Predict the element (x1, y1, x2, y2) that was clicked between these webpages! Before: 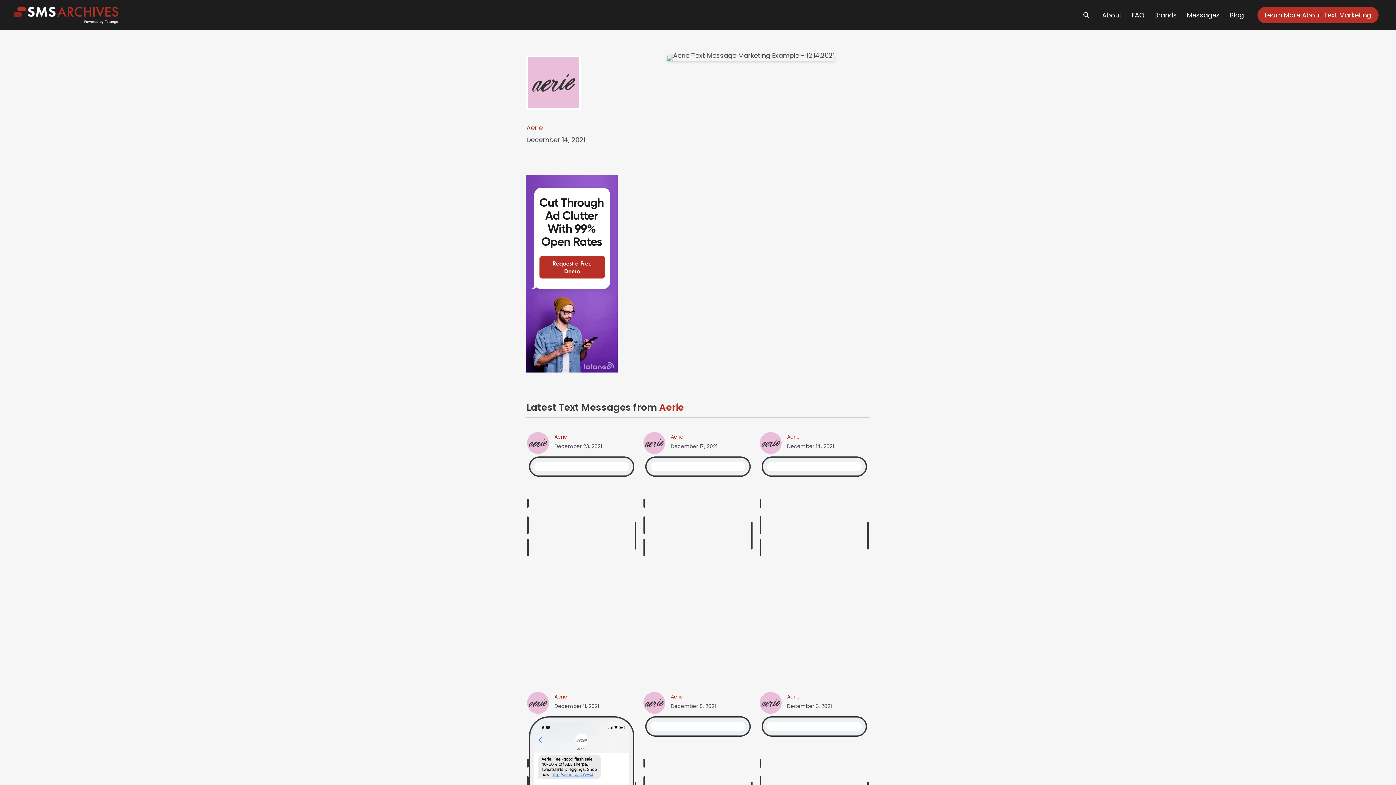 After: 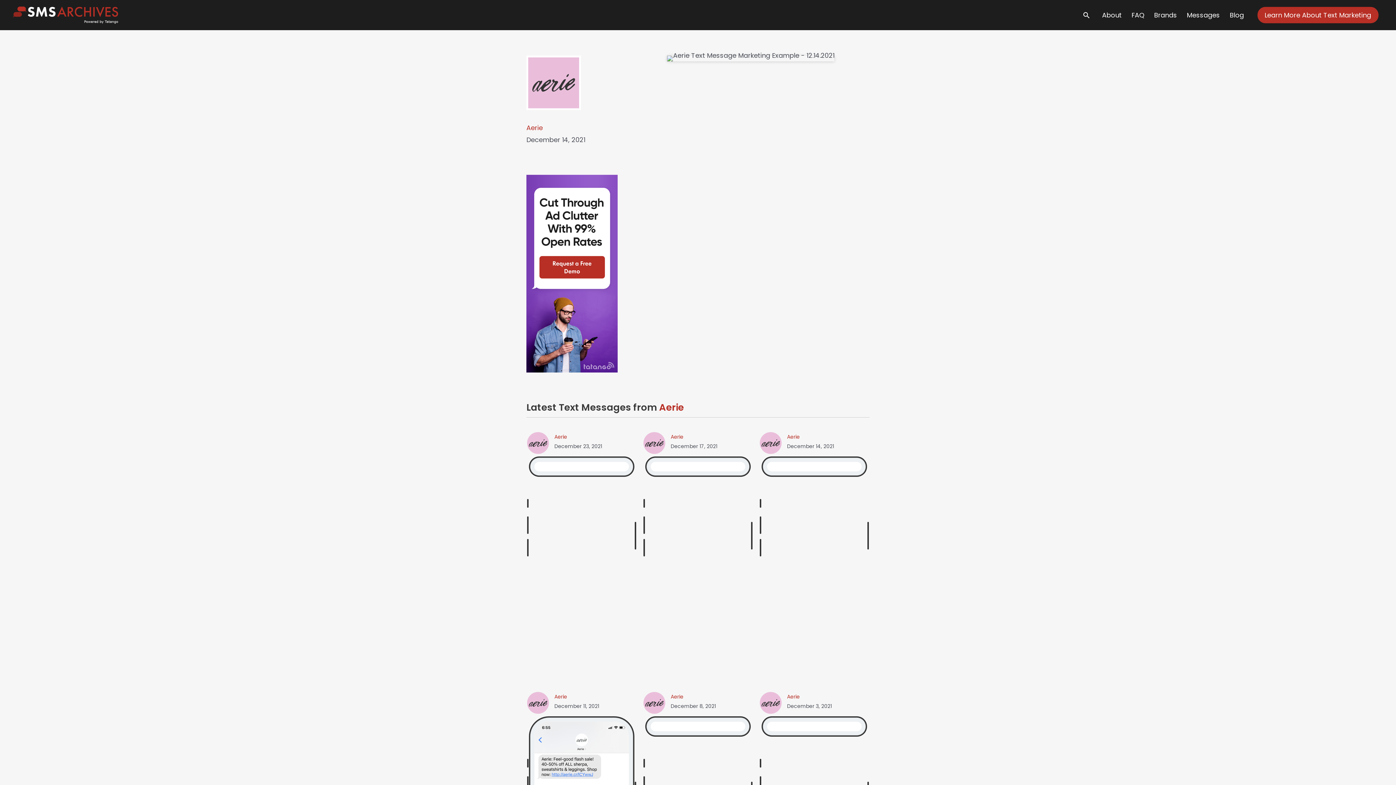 Action: bbox: (526, 268, 617, 277)